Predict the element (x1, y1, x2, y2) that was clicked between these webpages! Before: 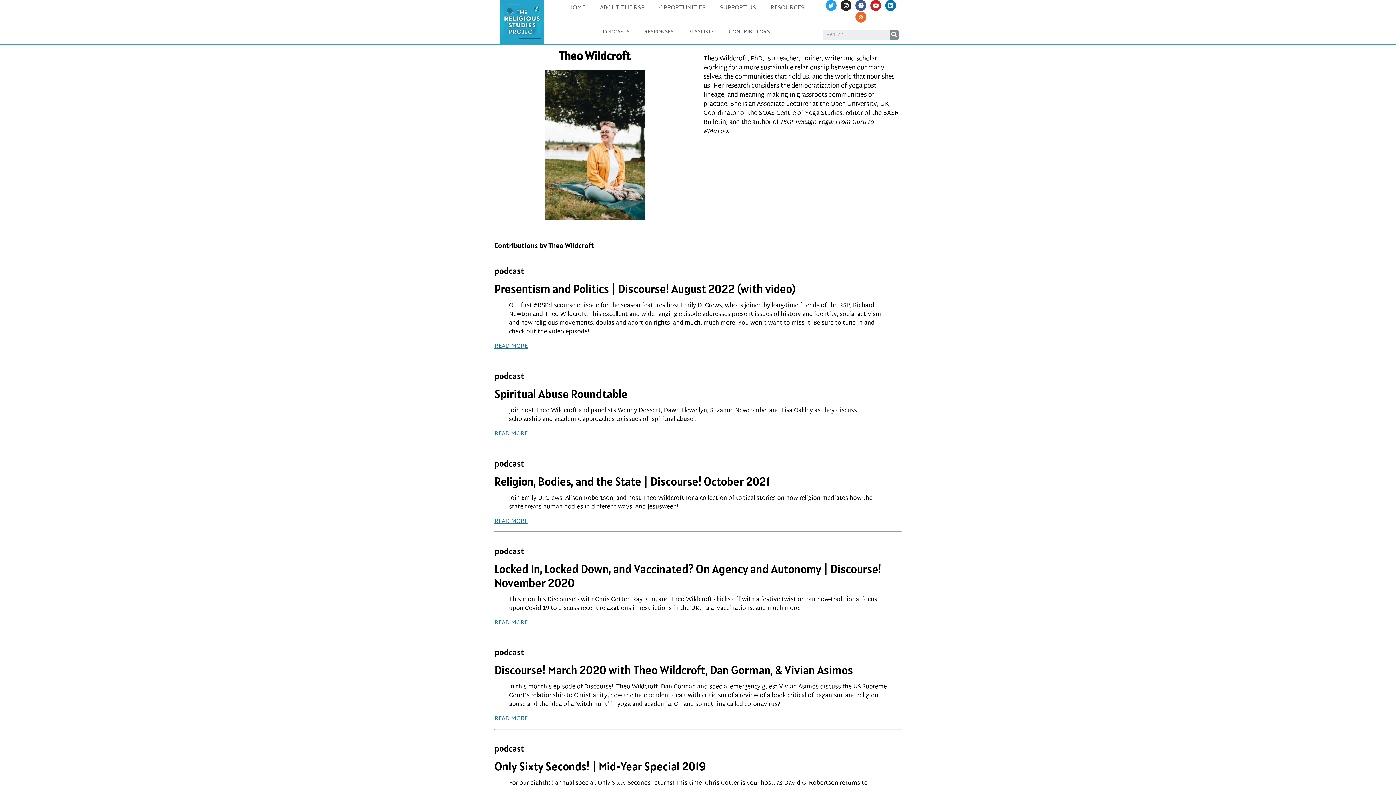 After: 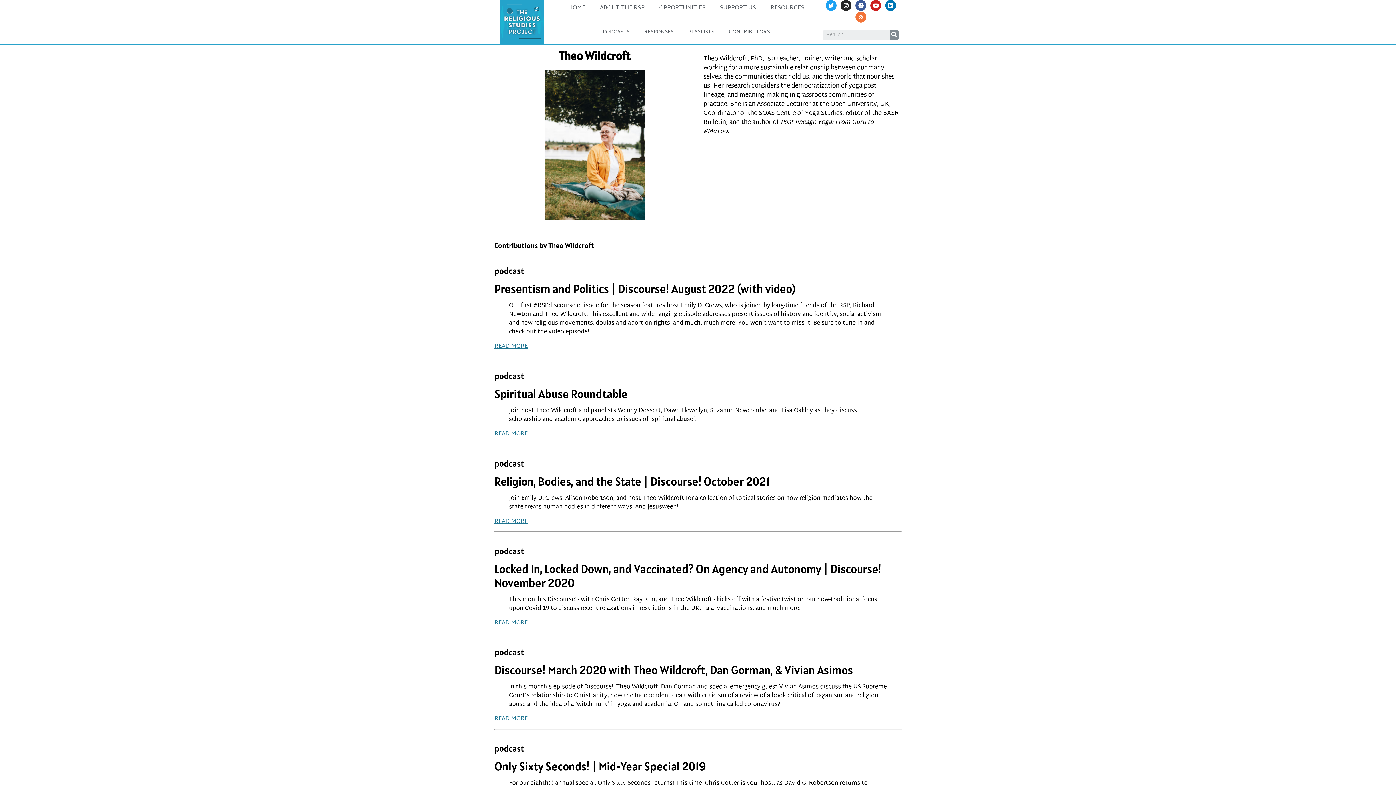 Action: label: Rss bbox: (855, 11, 866, 22)